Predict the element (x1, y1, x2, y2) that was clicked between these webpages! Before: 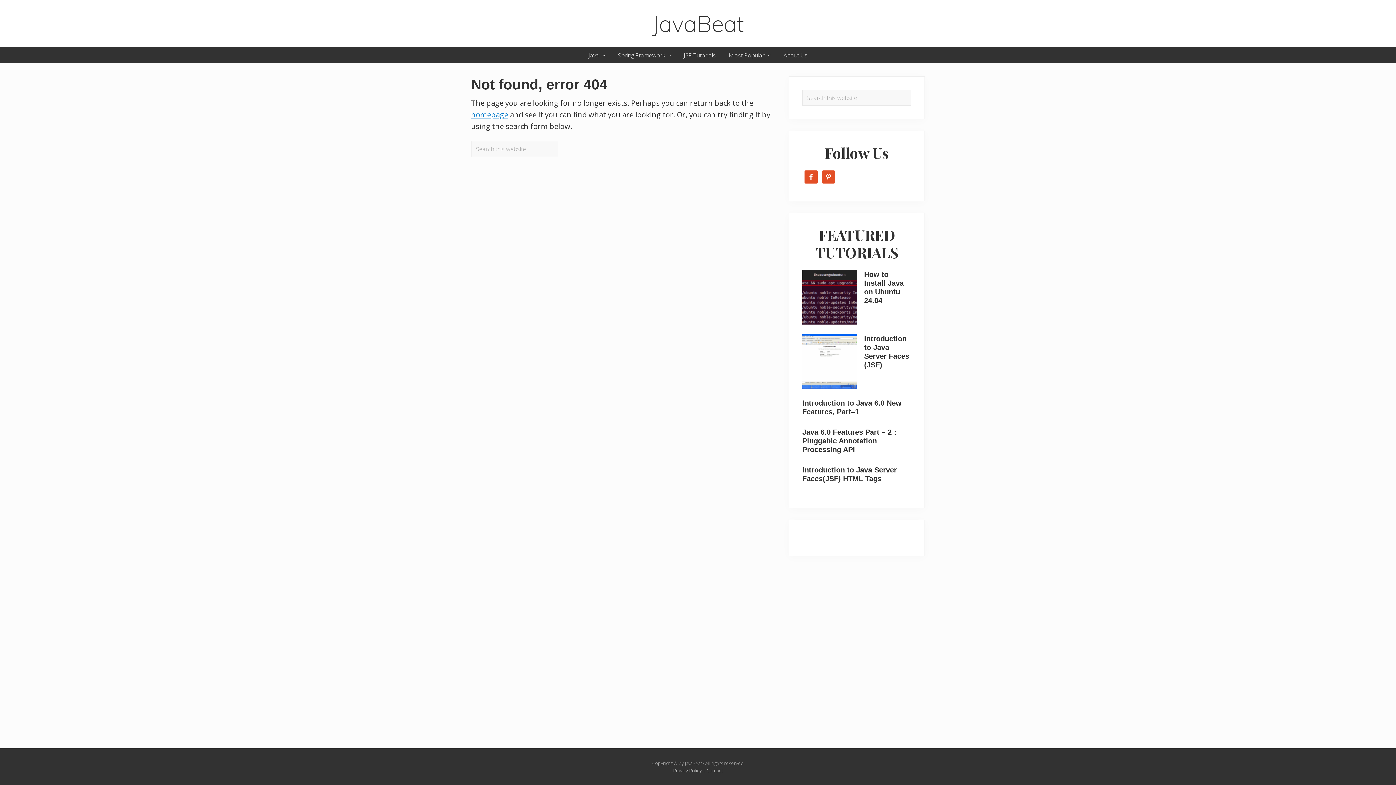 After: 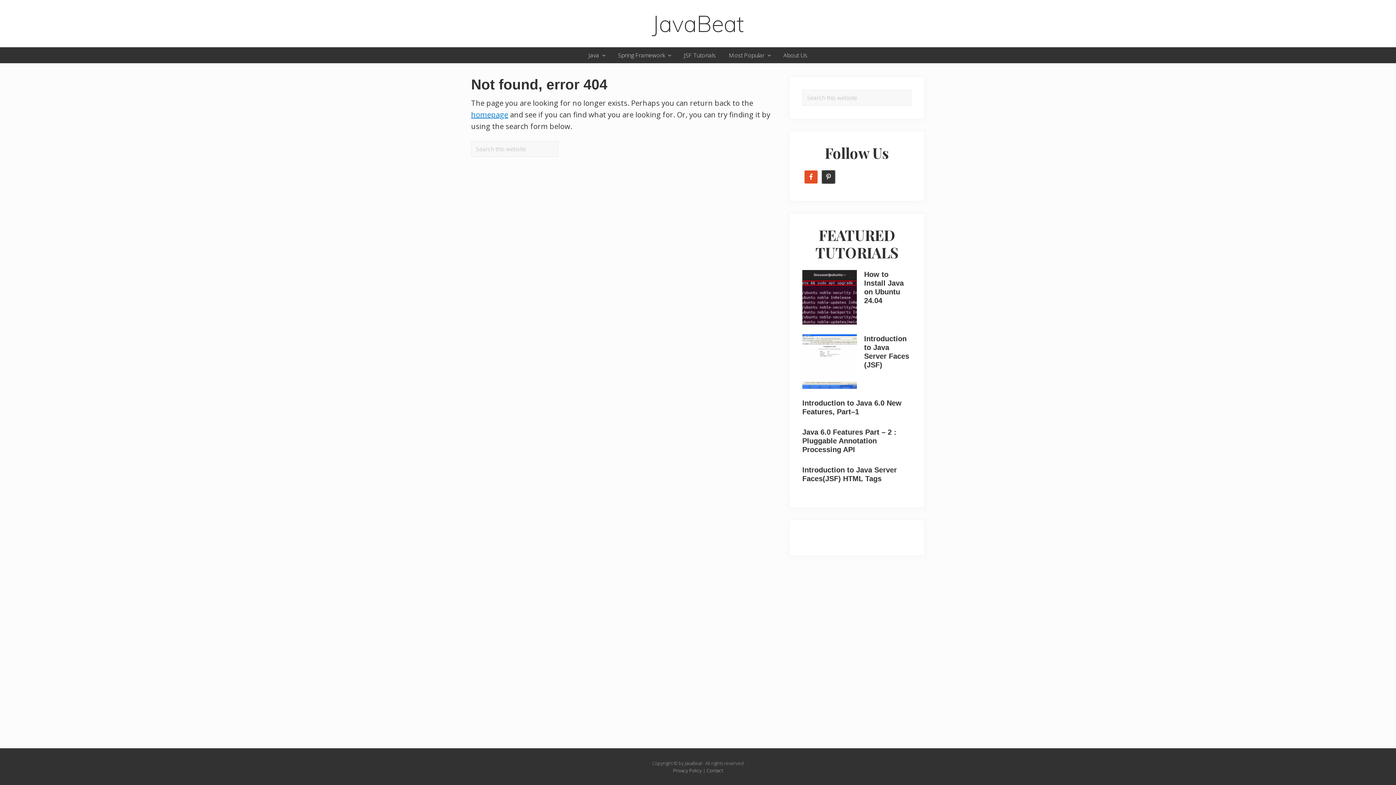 Action: bbox: (822, 170, 835, 183)